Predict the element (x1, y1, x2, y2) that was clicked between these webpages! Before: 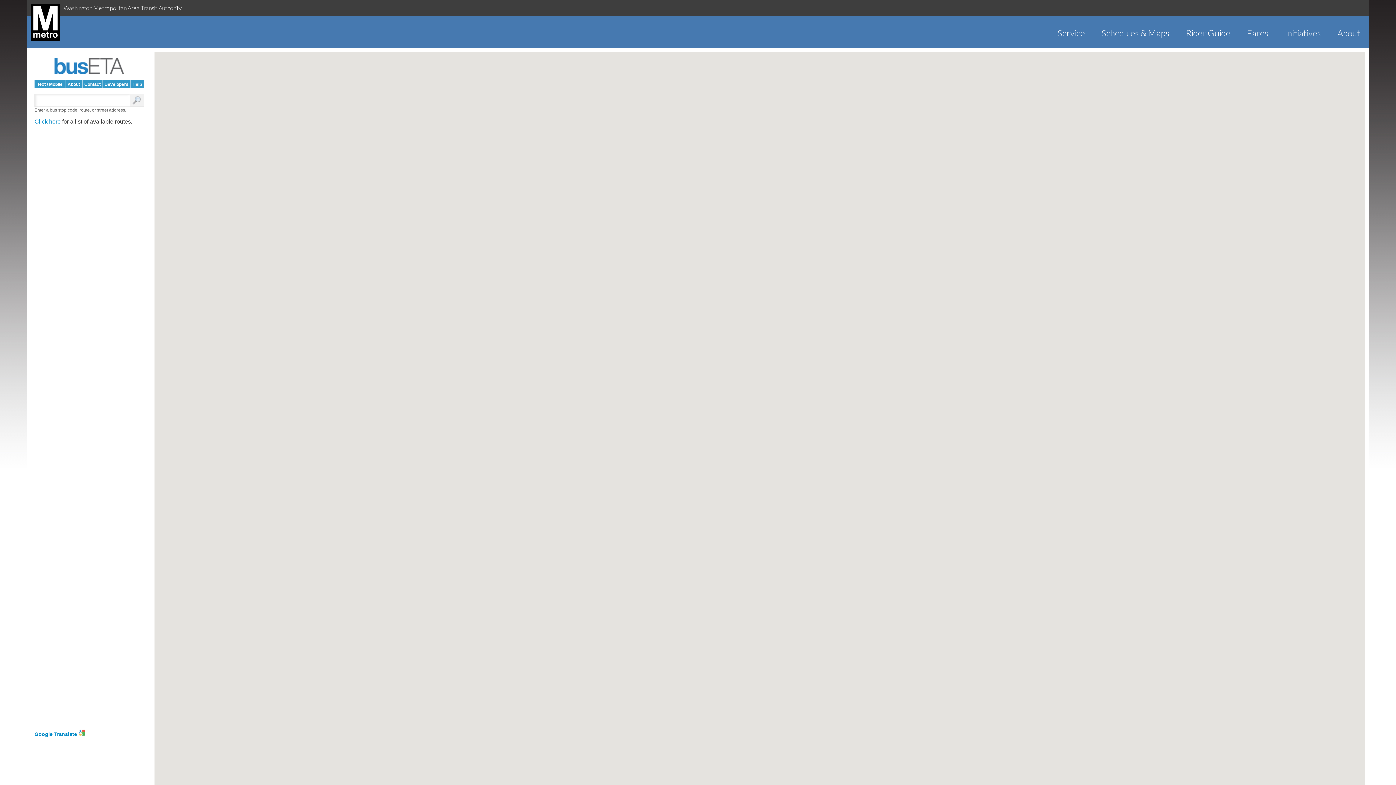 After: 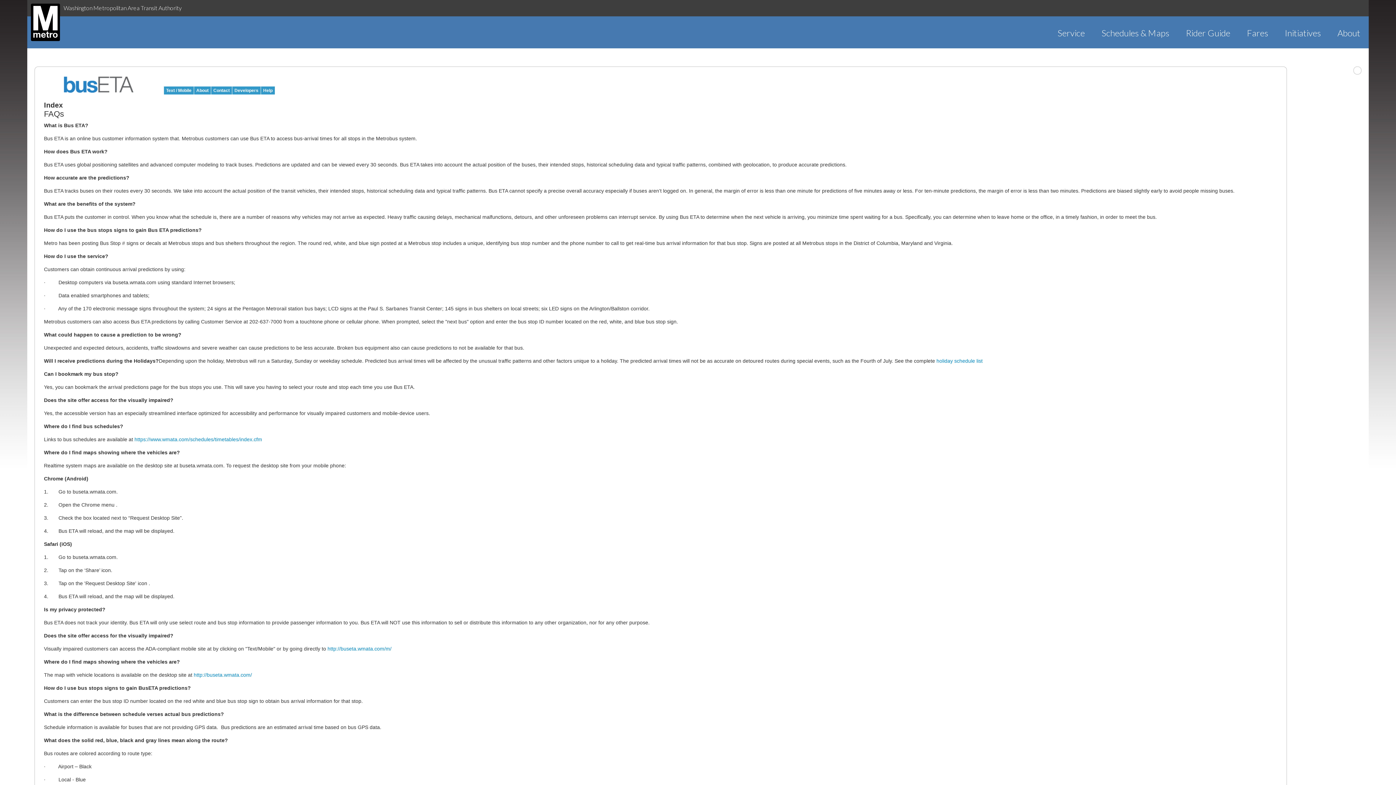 Action: label: Help bbox: (130, 80, 144, 88)